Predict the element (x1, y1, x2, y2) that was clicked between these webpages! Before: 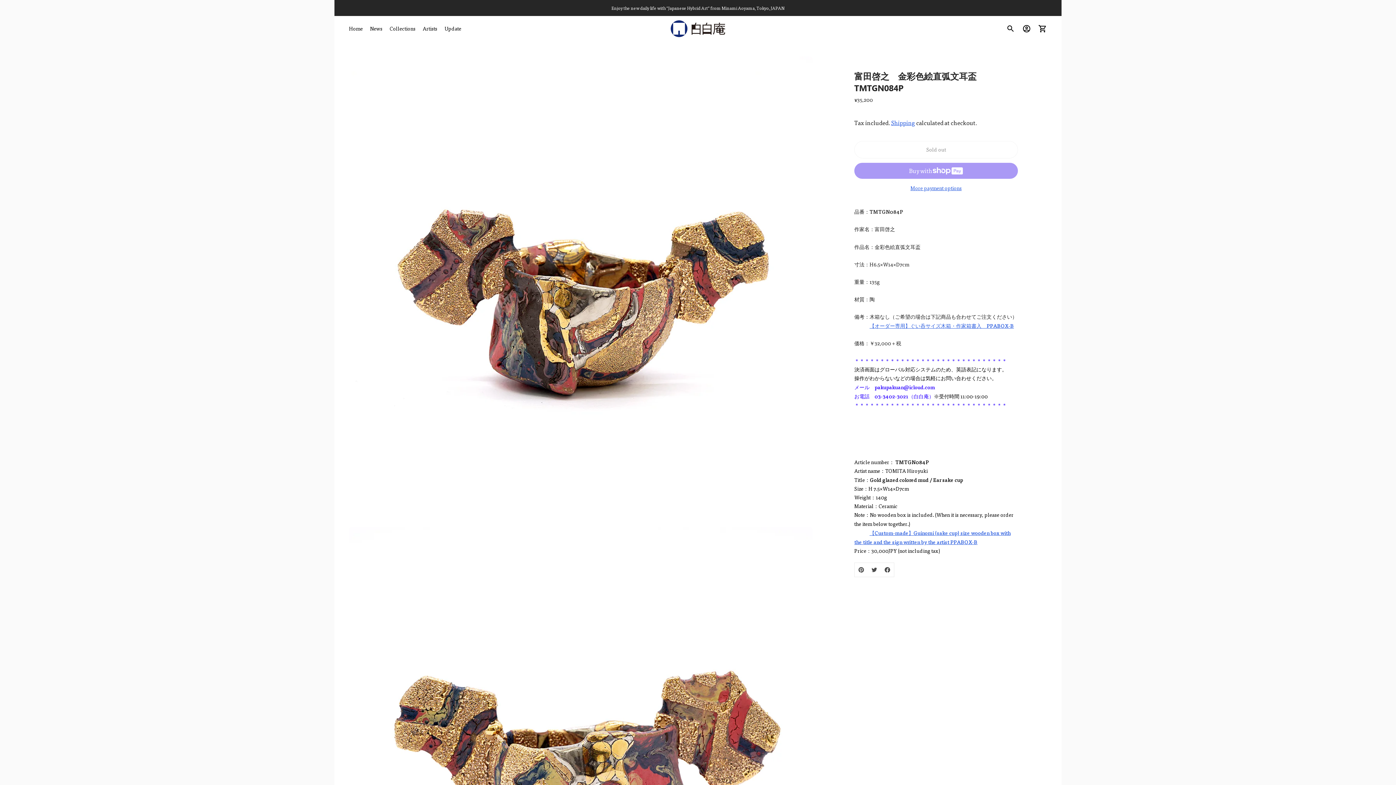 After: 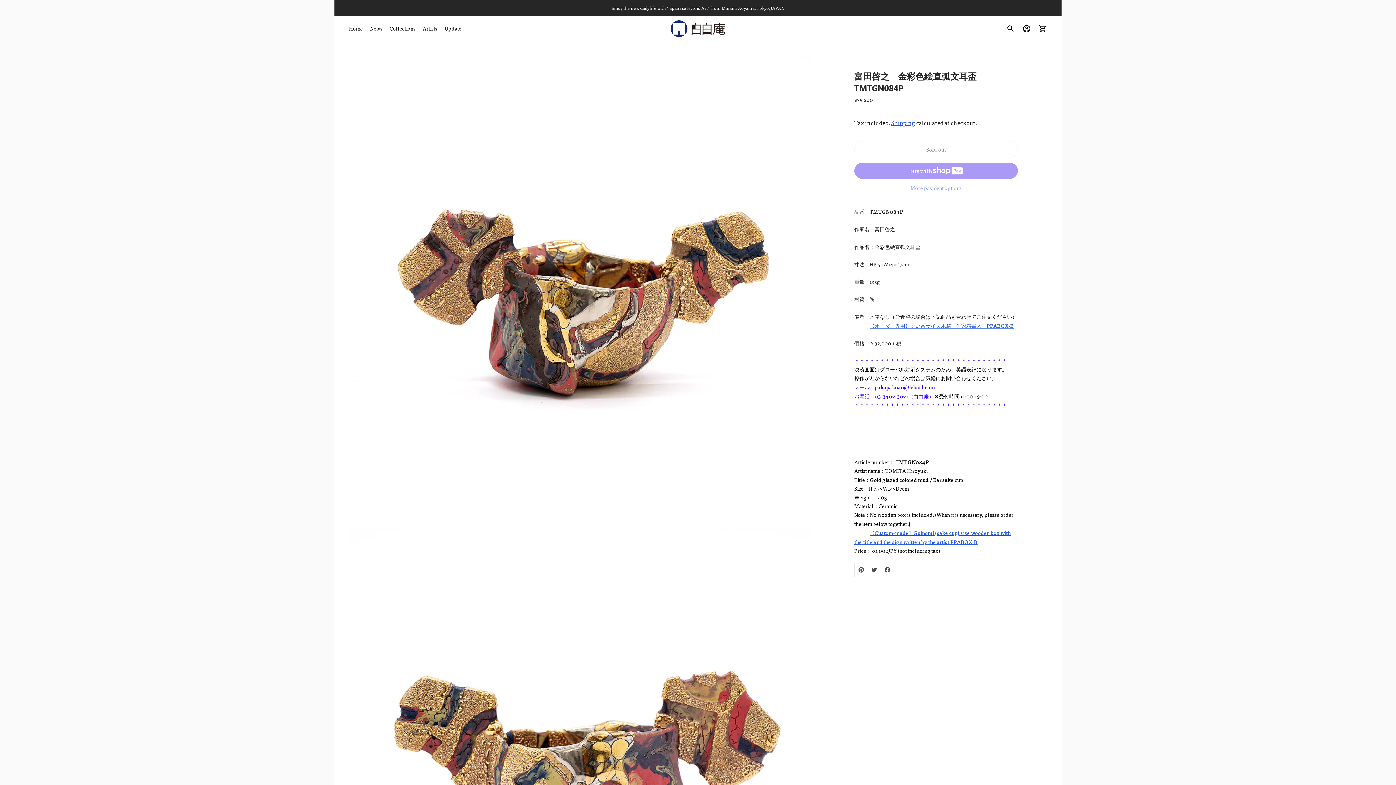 Action: label: More payment options bbox: (854, 183, 1018, 192)